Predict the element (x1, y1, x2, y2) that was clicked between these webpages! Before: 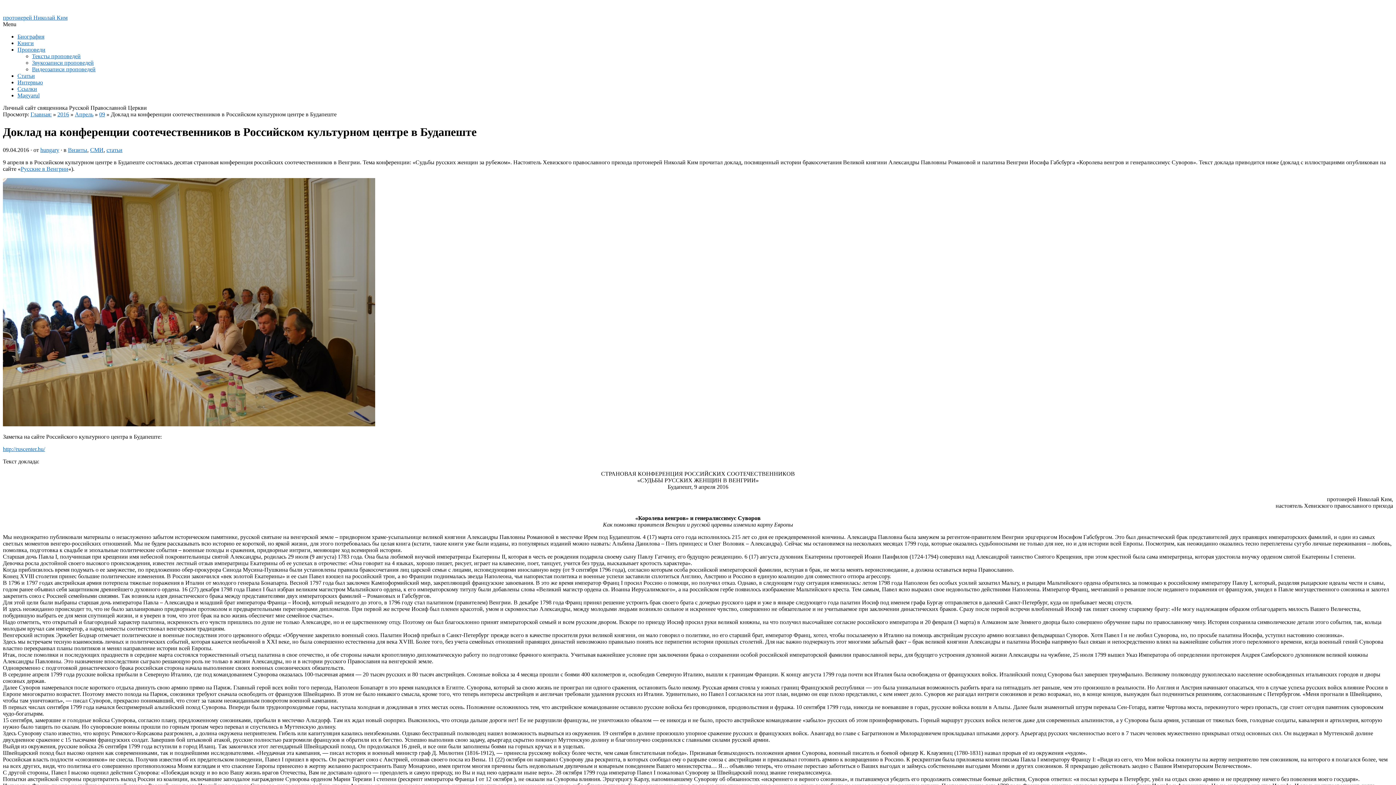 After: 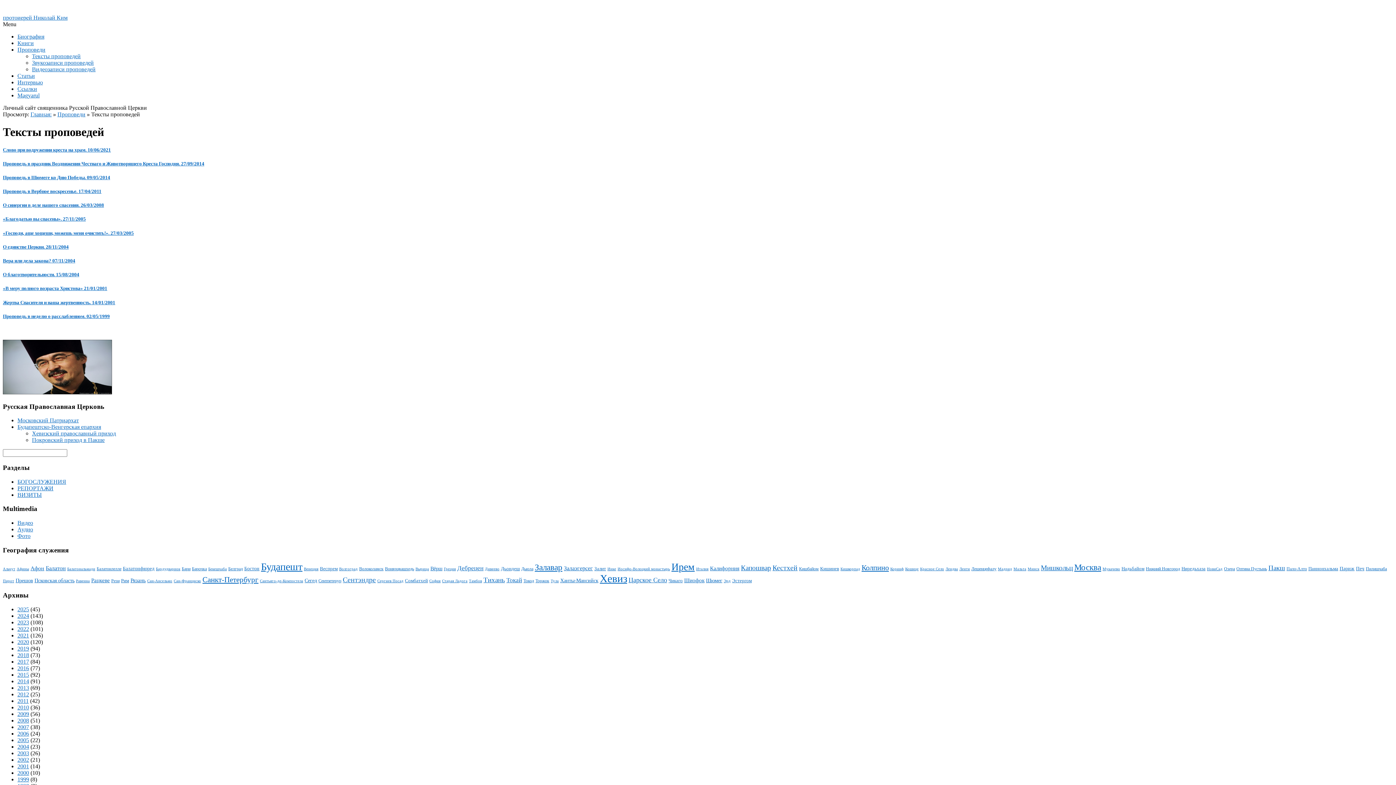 Action: bbox: (32, 53, 80, 59) label: Тексты проповедей